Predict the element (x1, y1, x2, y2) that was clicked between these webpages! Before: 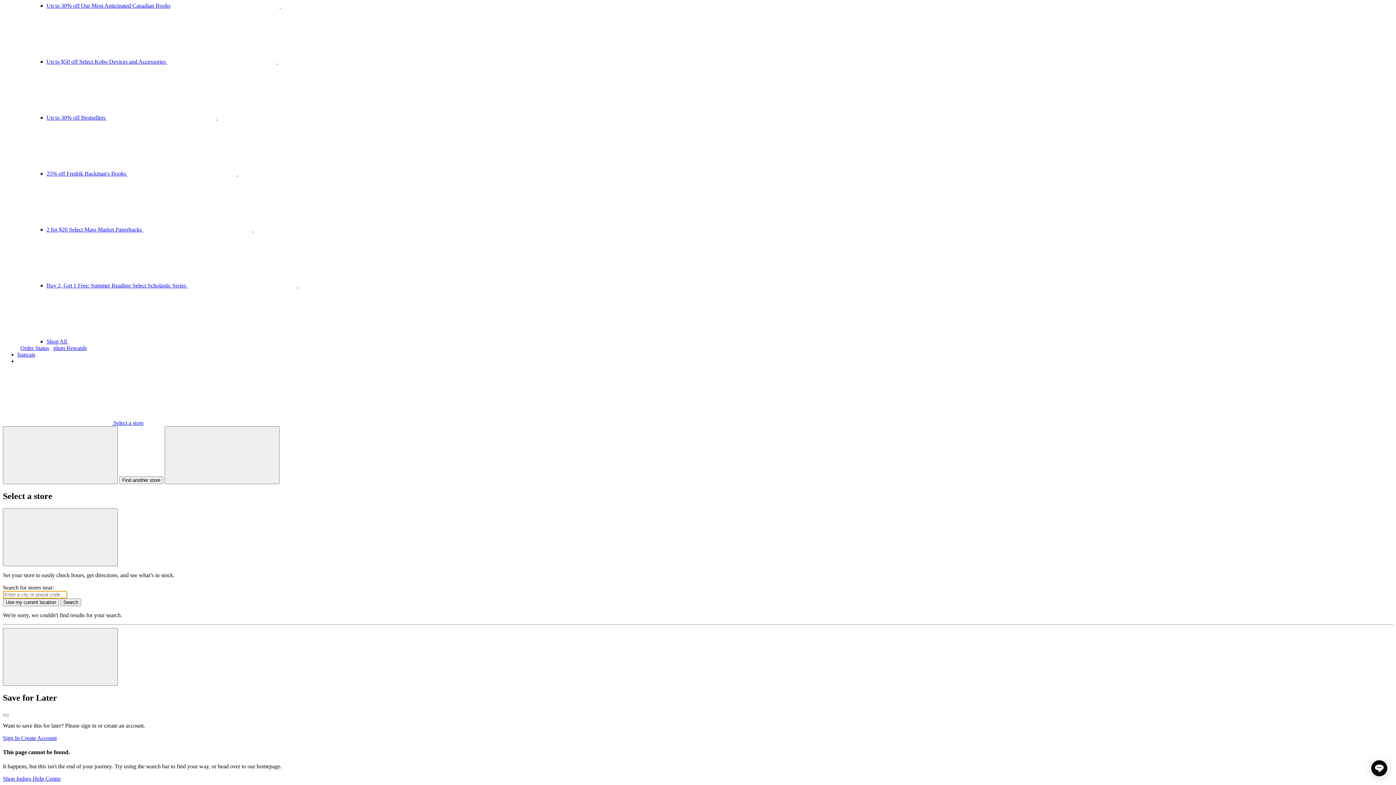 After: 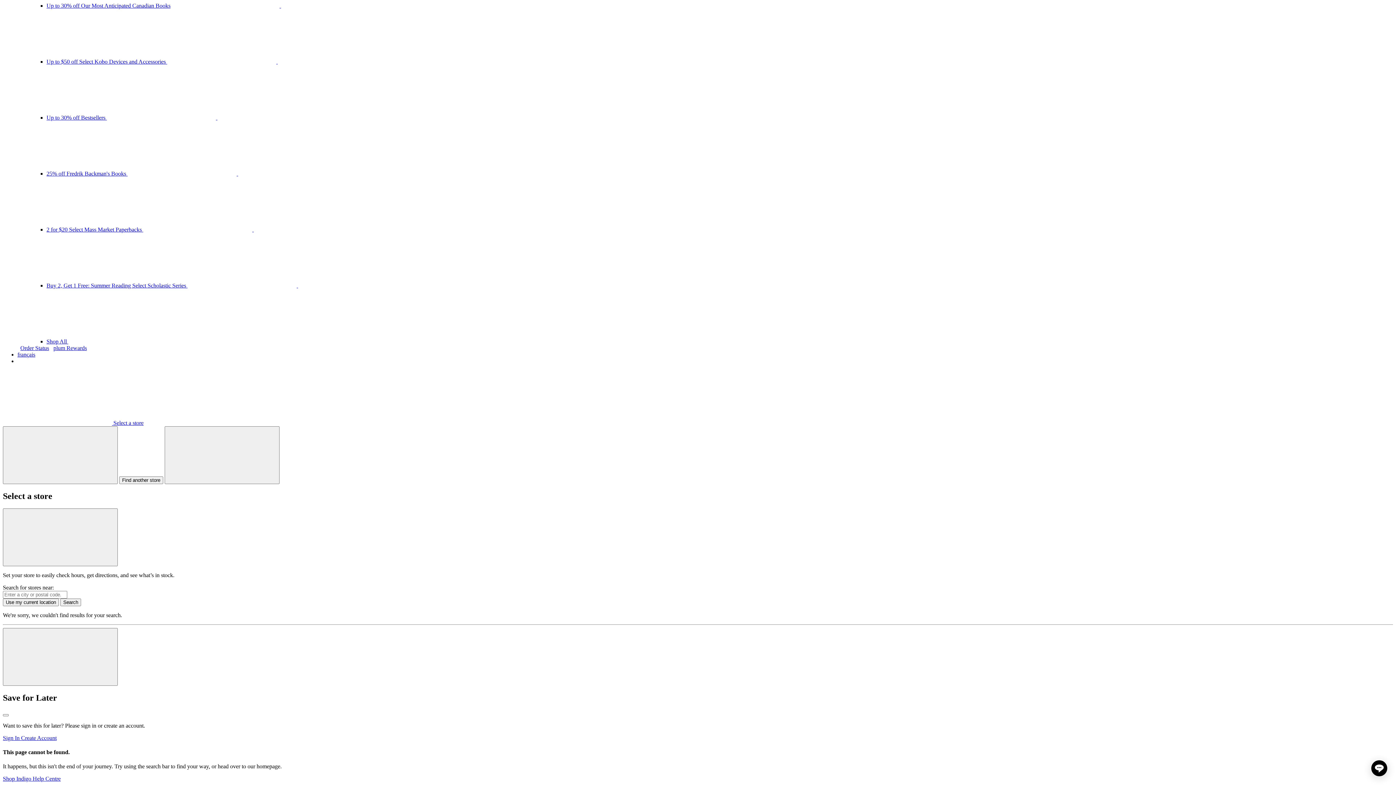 Action: label:  Select a store bbox: (2, 420, 143, 426)